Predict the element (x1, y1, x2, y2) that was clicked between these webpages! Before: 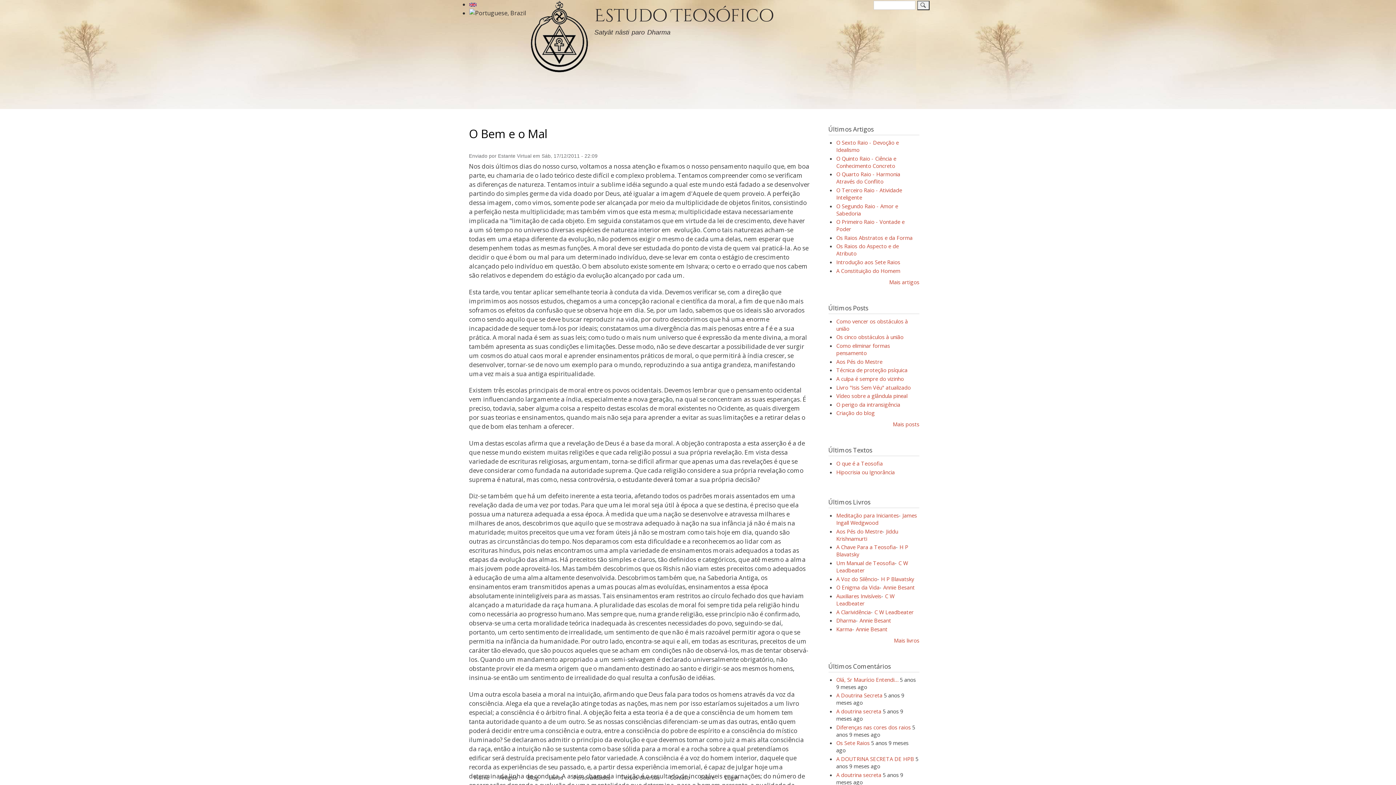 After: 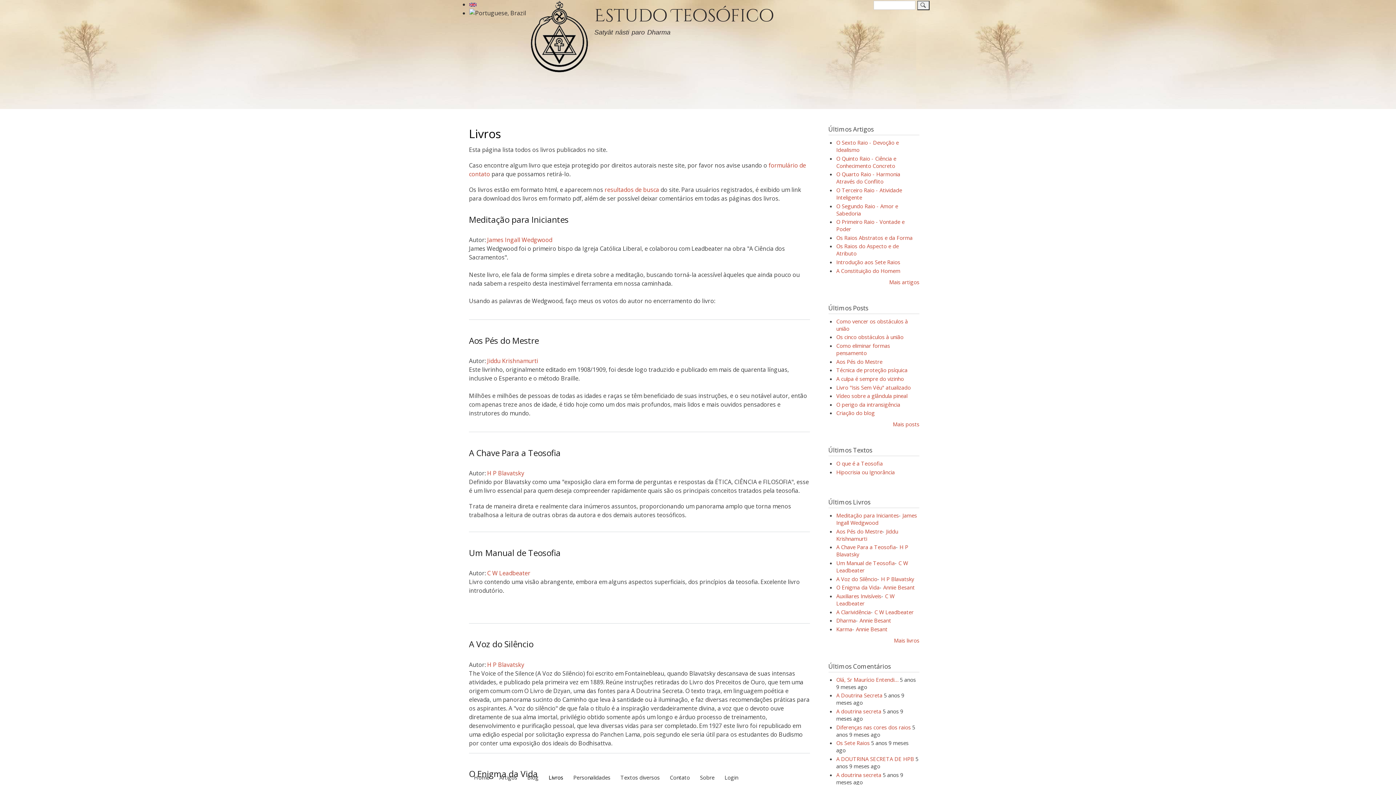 Action: label: Mais livros bbox: (894, 637, 919, 644)